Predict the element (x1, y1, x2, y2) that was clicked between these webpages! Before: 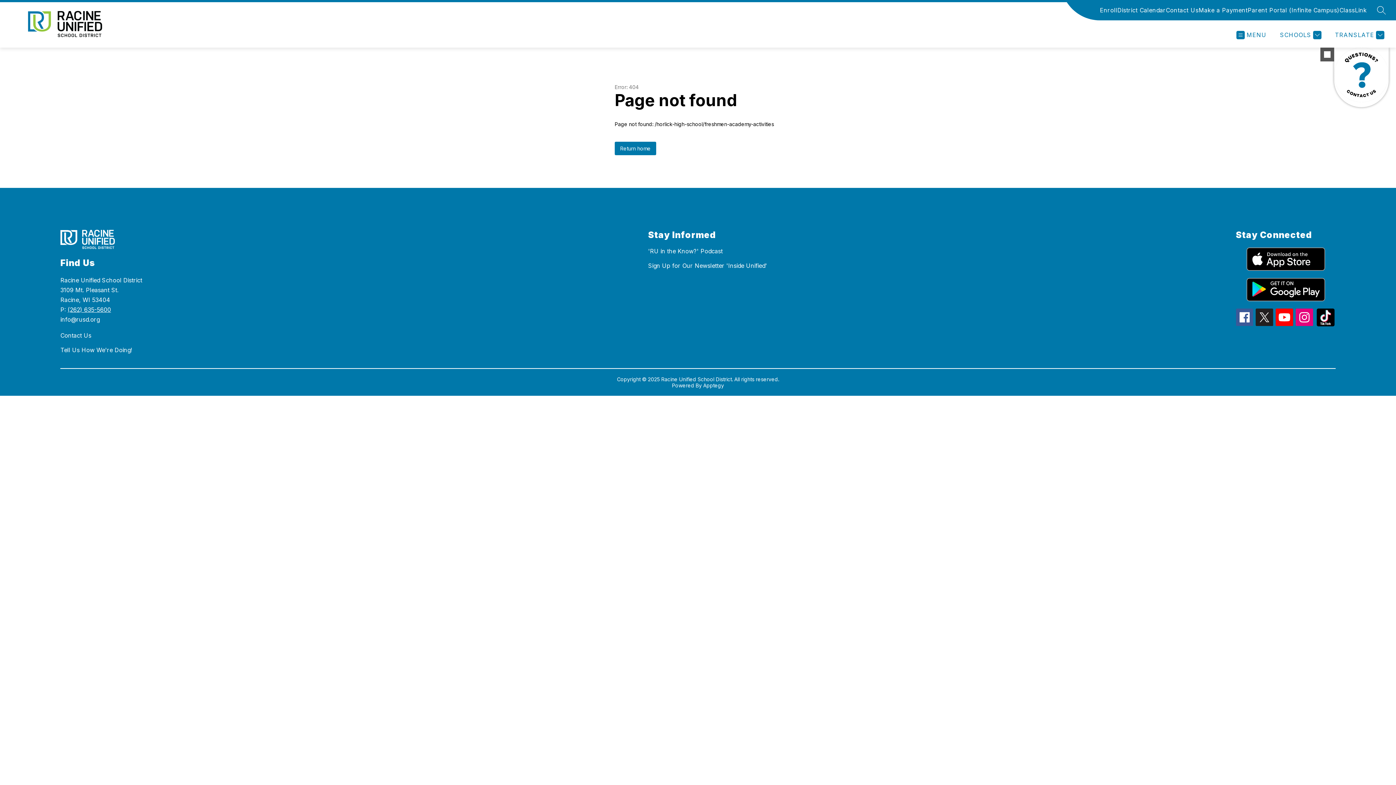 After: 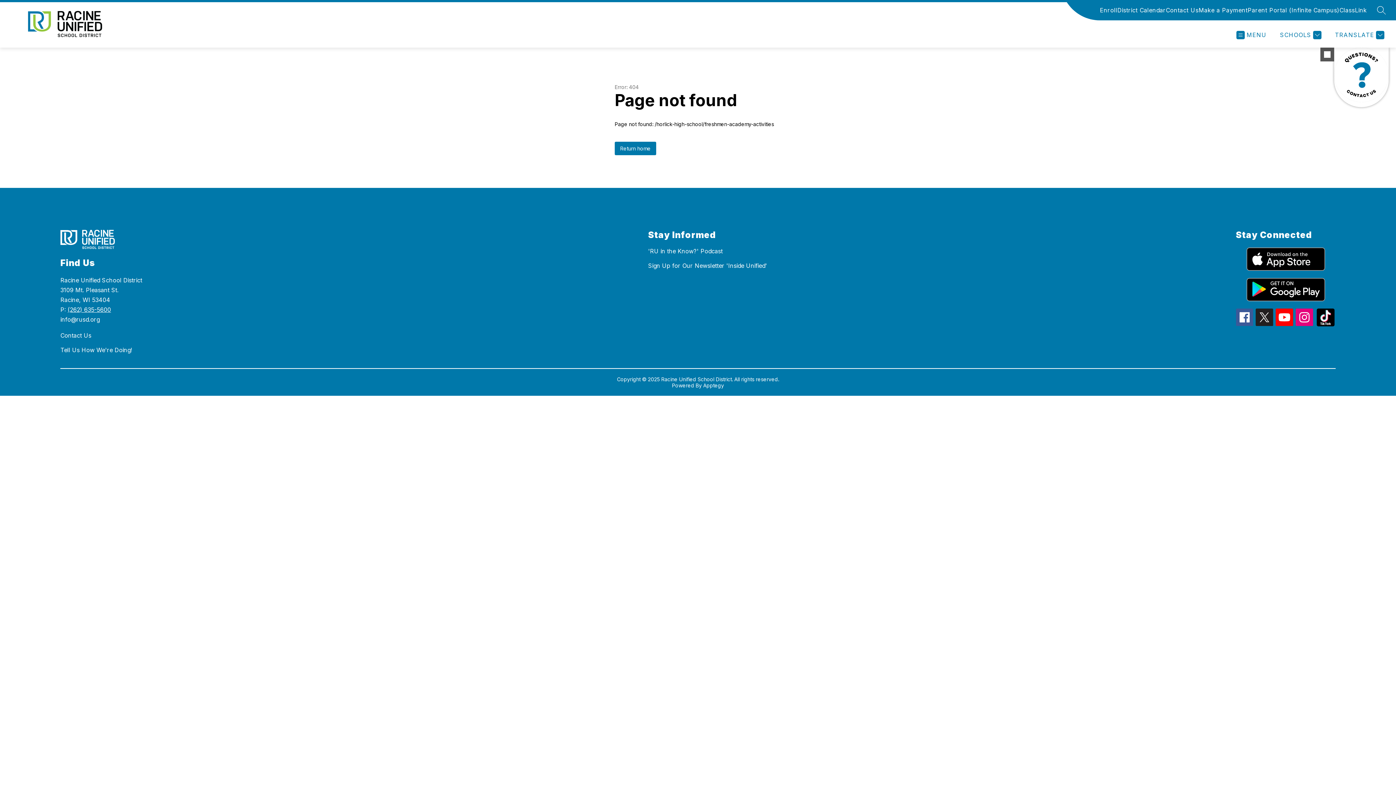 Action: bbox: (1339, 5, 1367, 14) label: ClassLink